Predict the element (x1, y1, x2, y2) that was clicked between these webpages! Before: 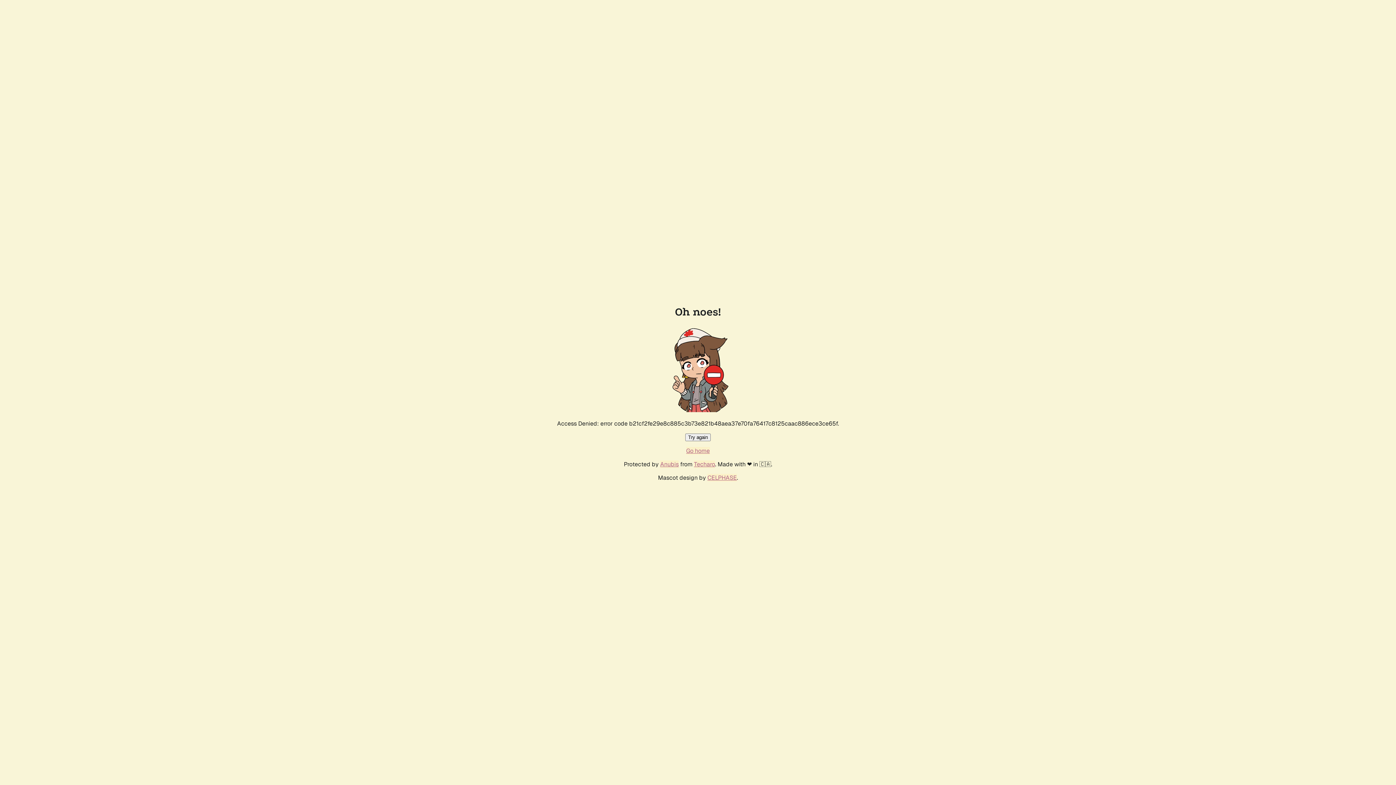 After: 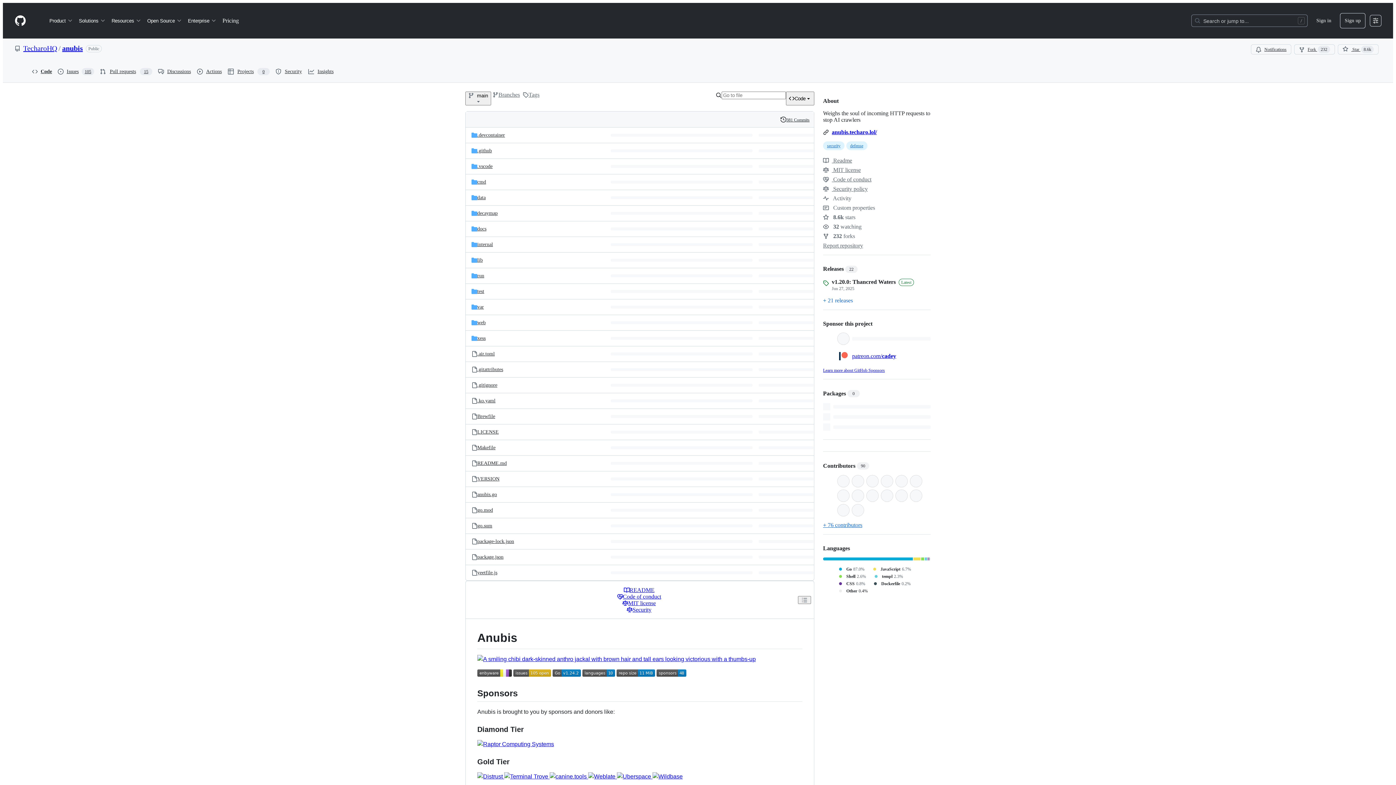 Action: bbox: (660, 460, 678, 468) label: Anubis